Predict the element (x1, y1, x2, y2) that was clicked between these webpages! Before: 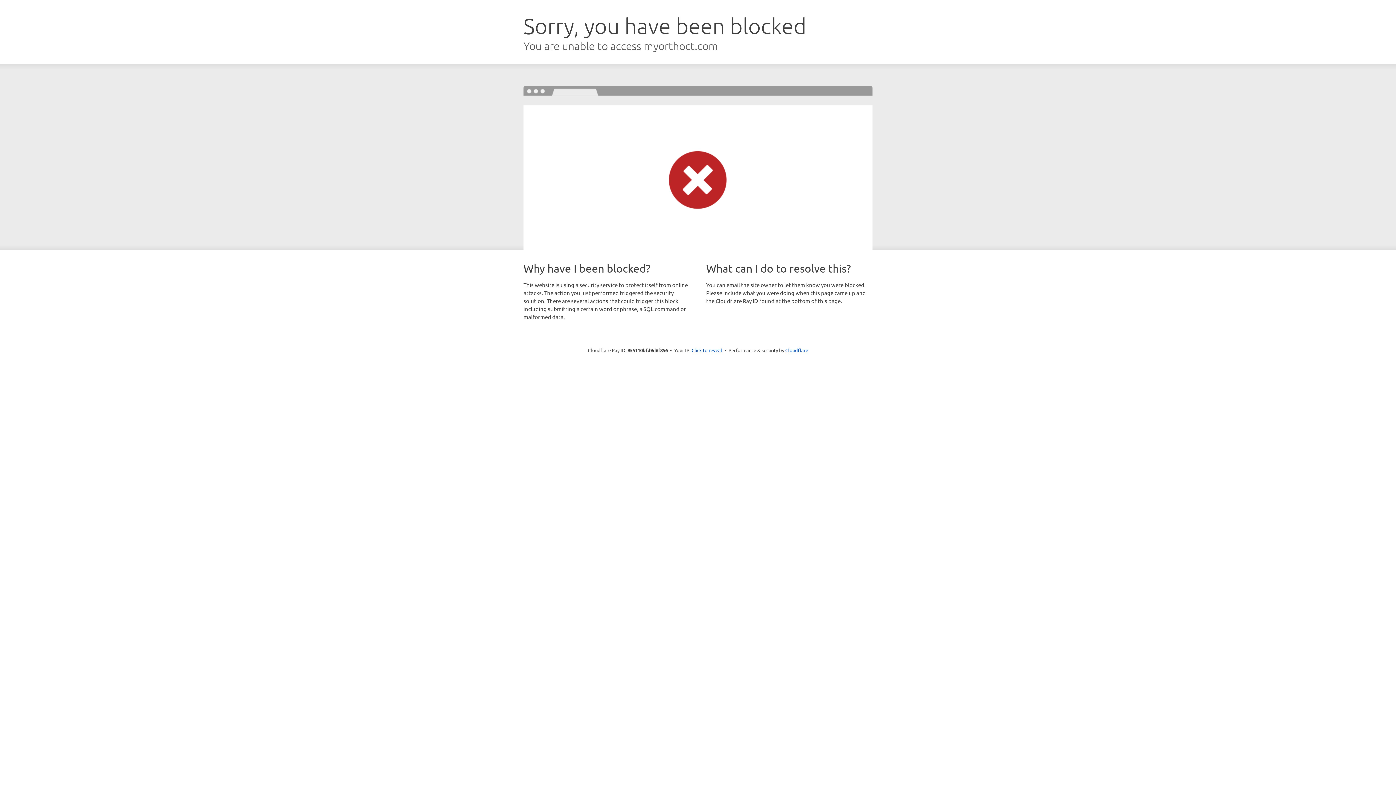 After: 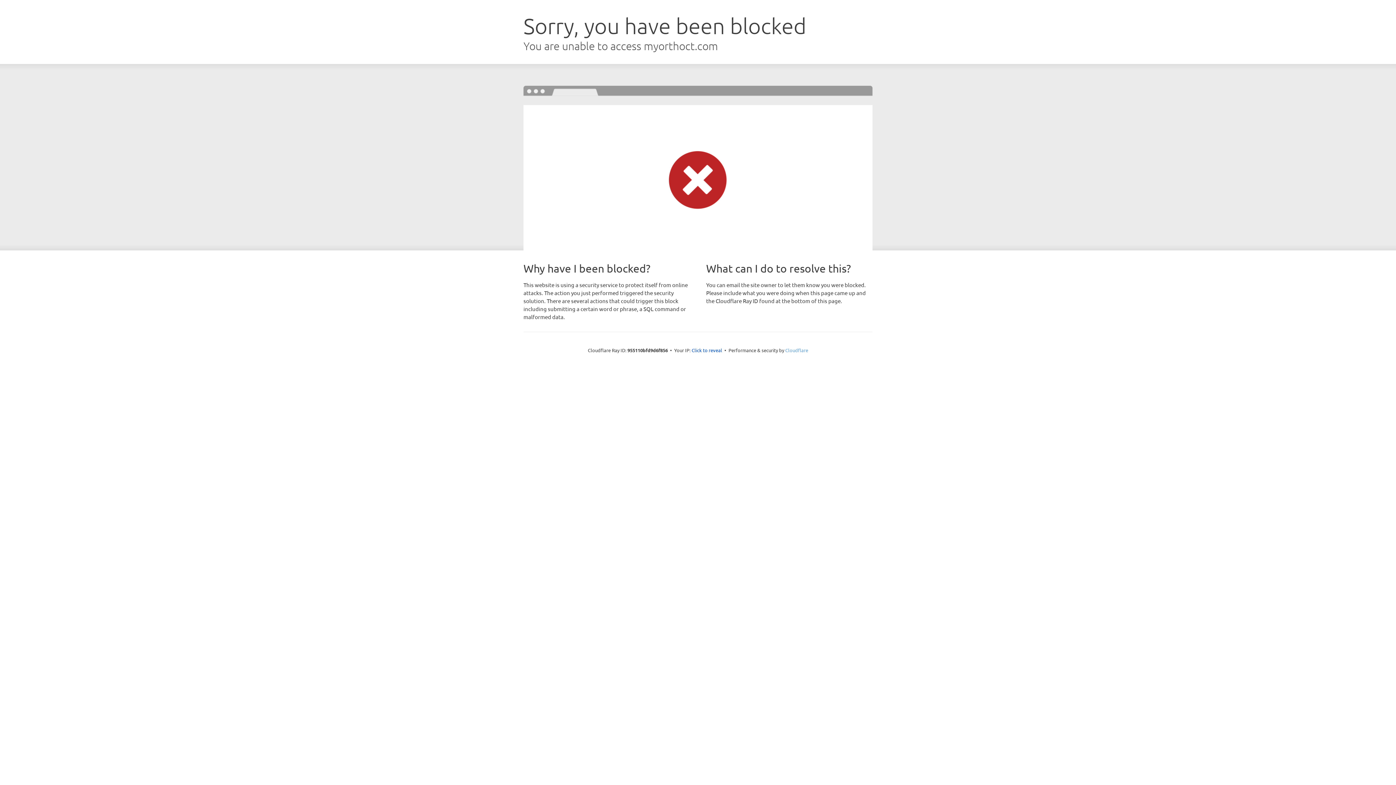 Action: label: Cloudflare bbox: (785, 347, 808, 353)